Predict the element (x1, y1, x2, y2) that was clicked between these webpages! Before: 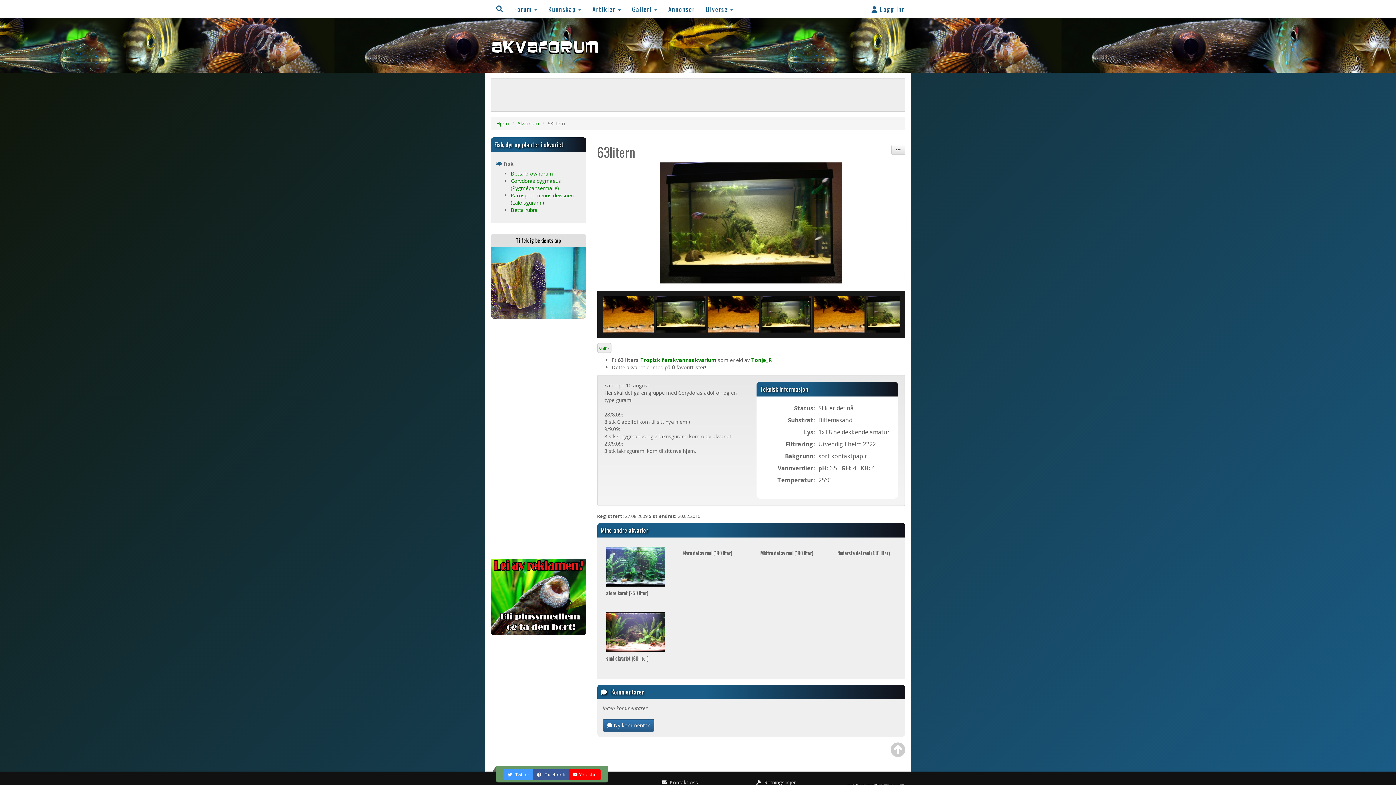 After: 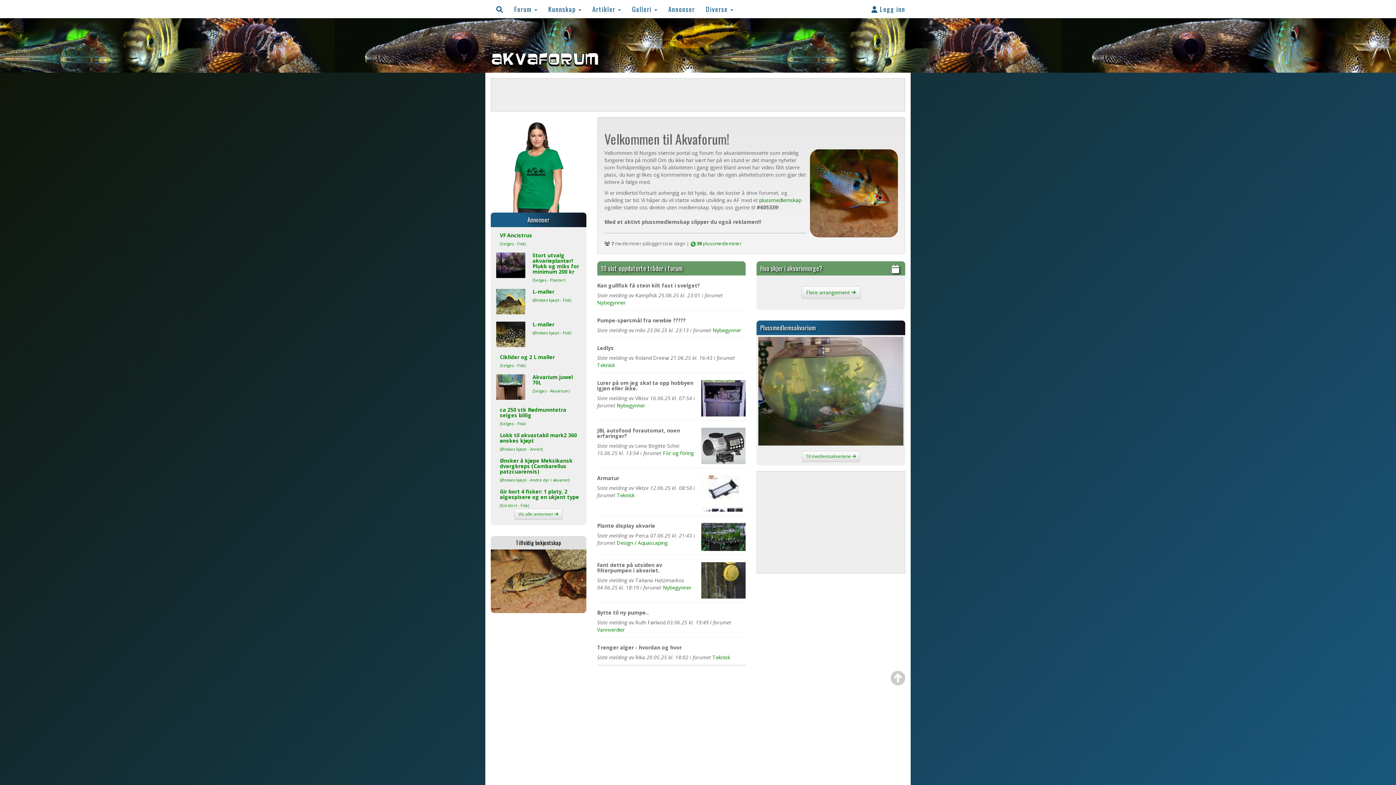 Action: bbox: (490, 21, 600, 64)